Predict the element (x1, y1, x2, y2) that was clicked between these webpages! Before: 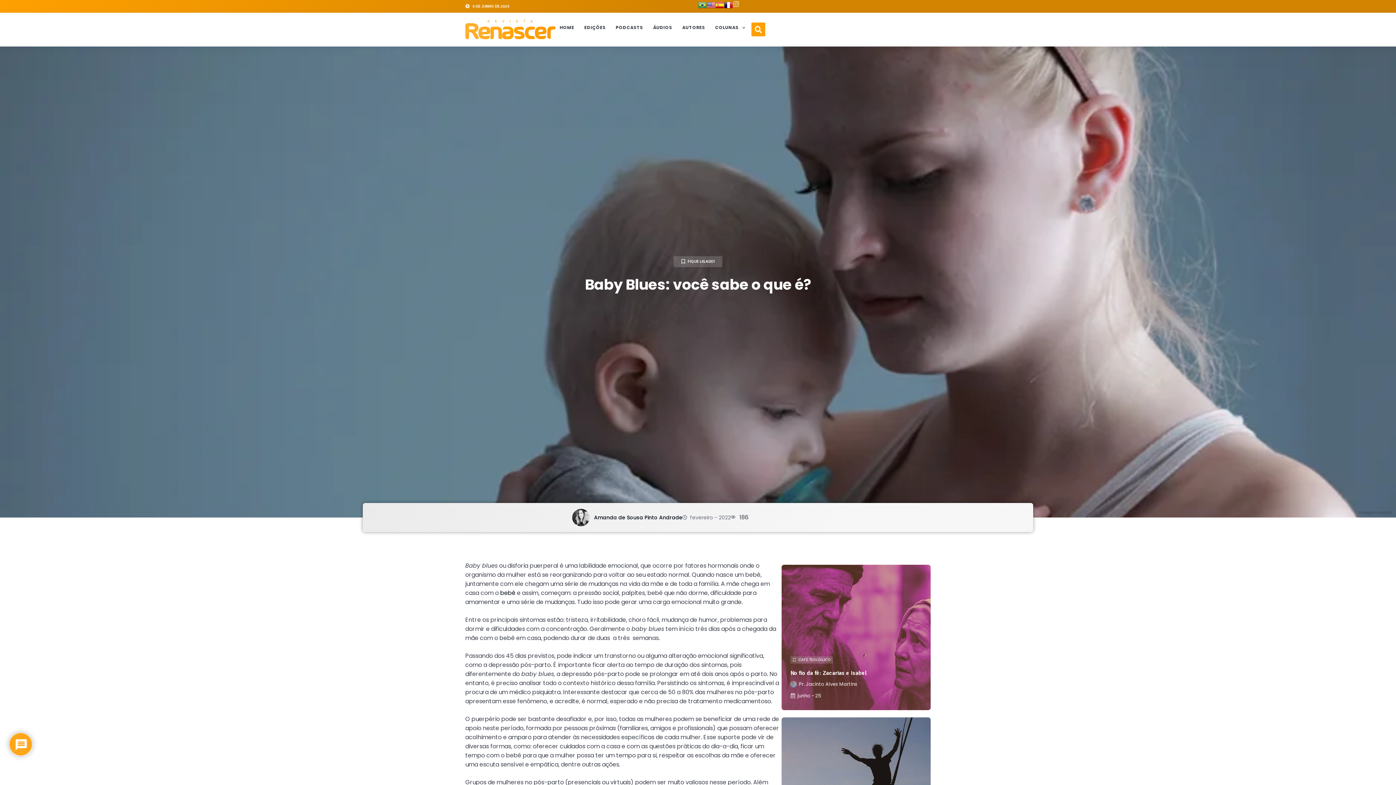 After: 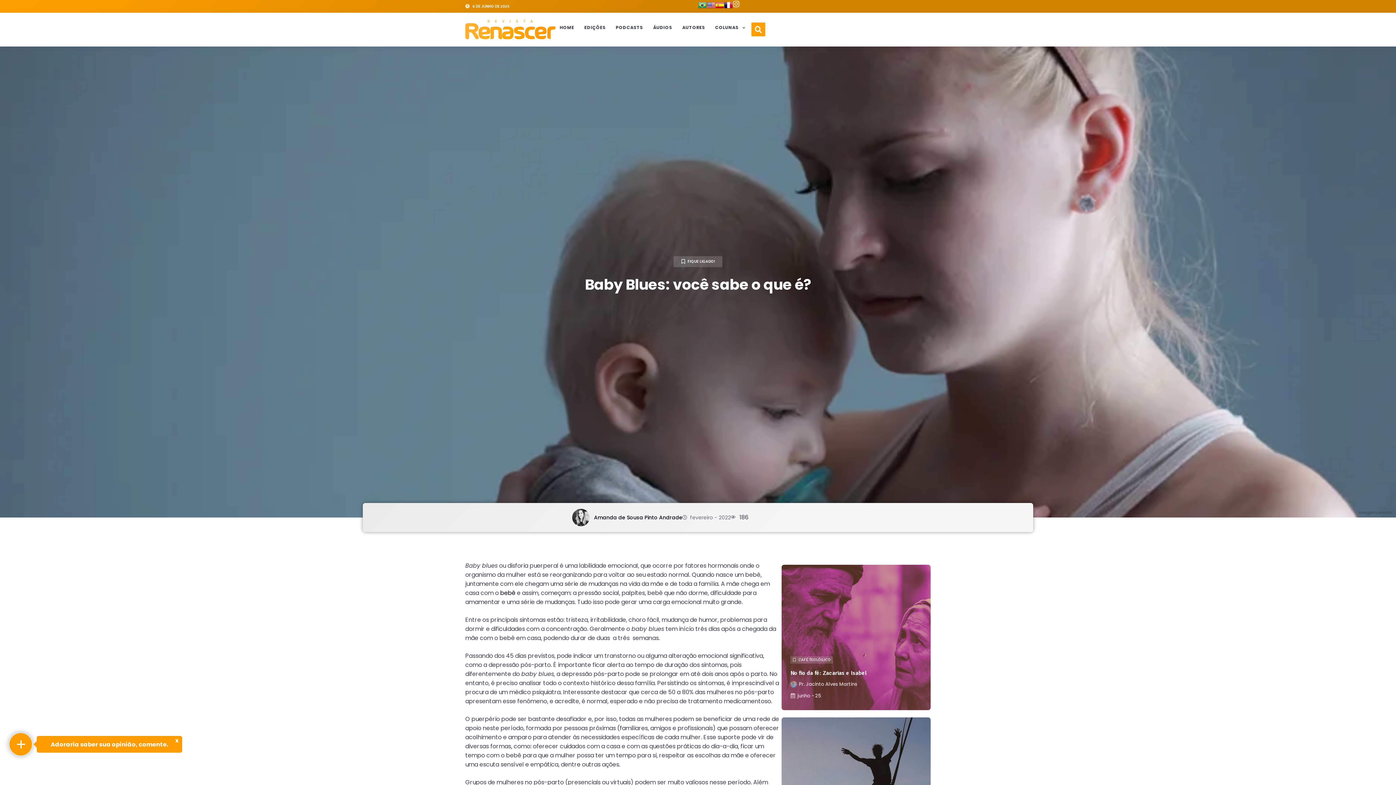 Action: label: Instagram bbox: (733, 0, 739, 7)